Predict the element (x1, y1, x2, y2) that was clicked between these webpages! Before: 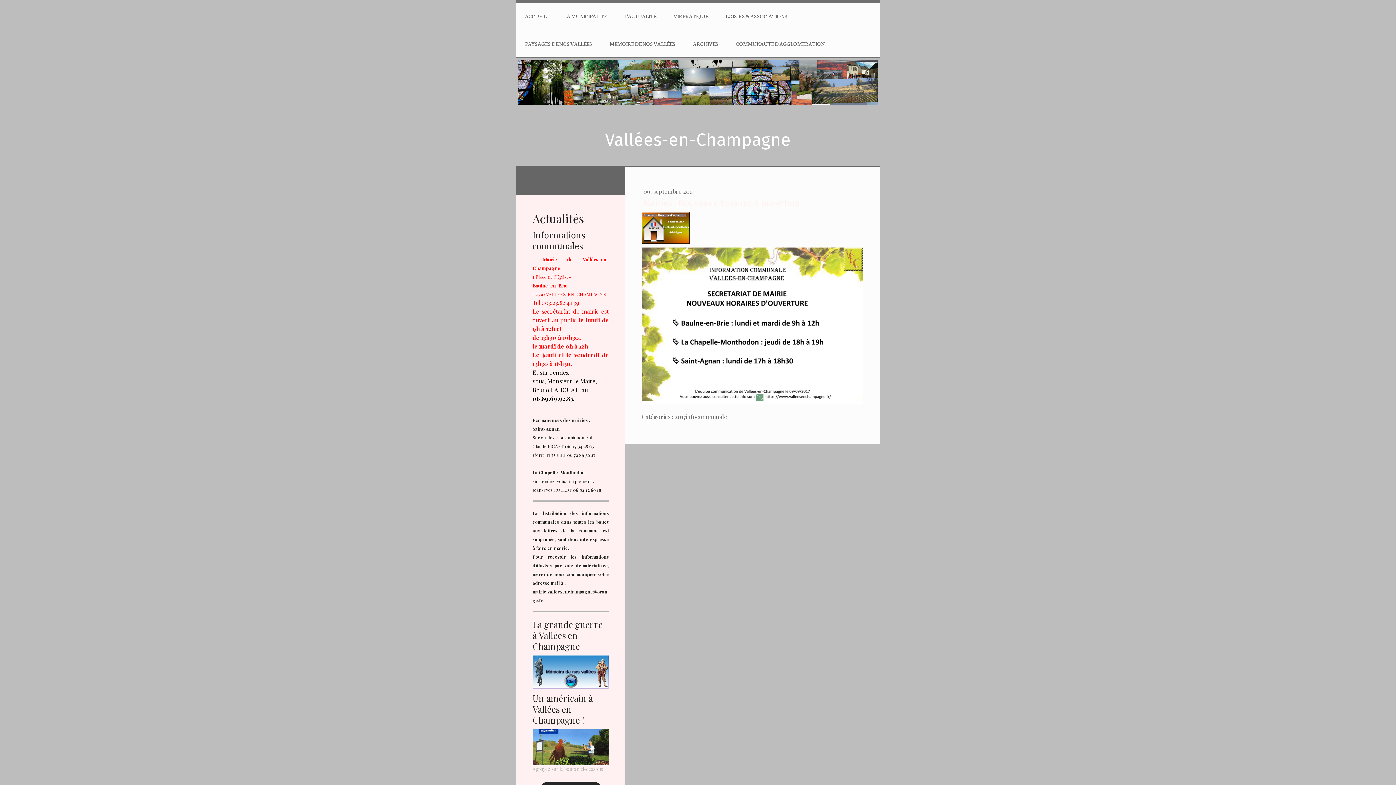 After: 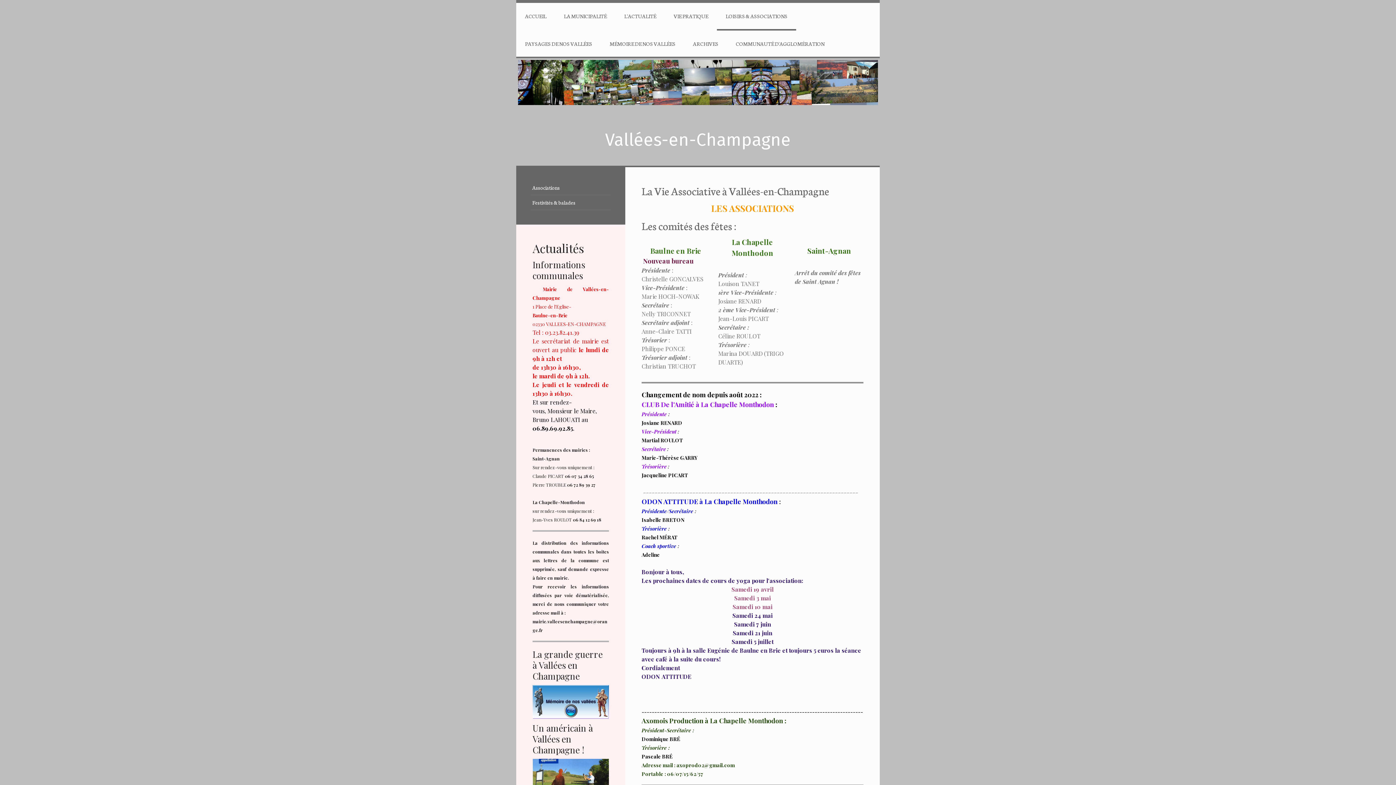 Action: label: LOISIRS & ASSOCIATIONS bbox: (717, 2, 796, 30)